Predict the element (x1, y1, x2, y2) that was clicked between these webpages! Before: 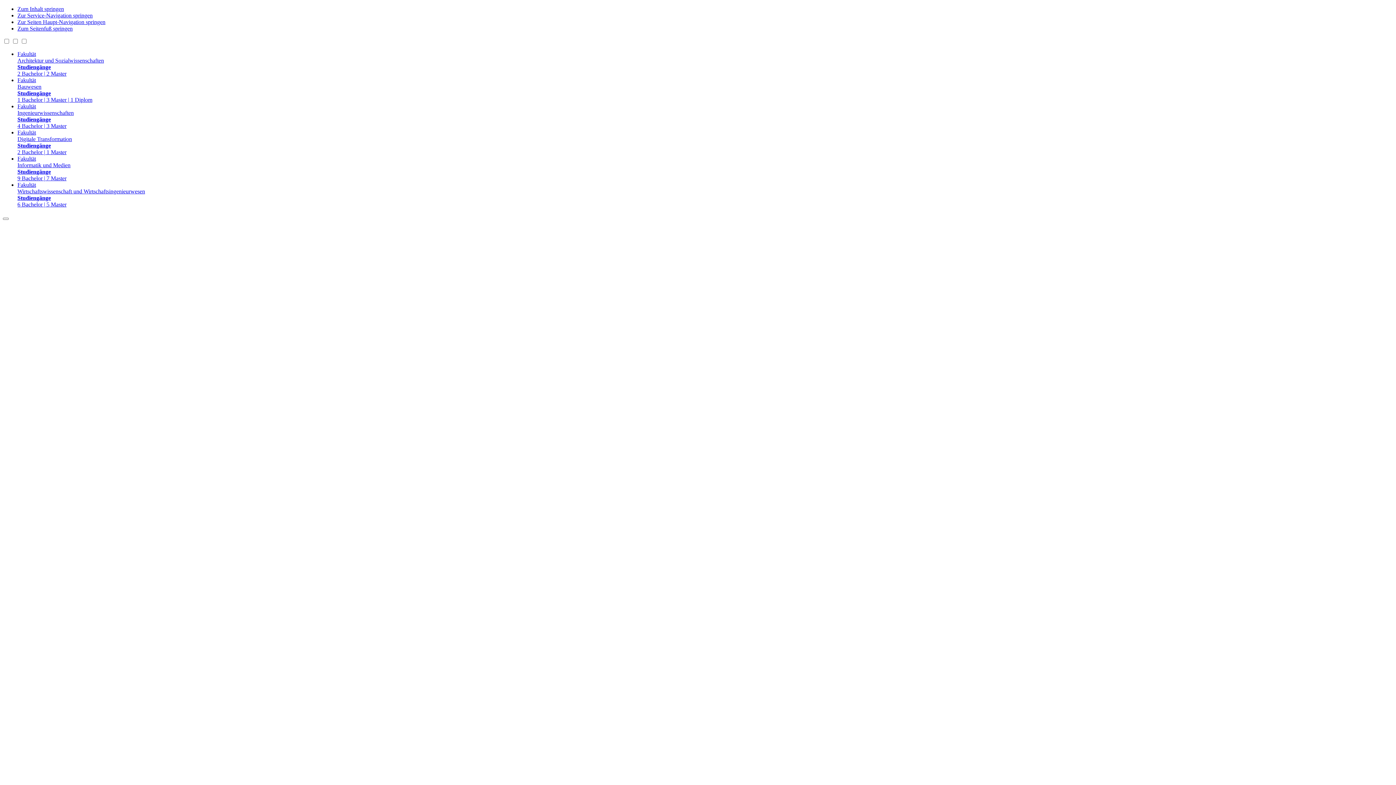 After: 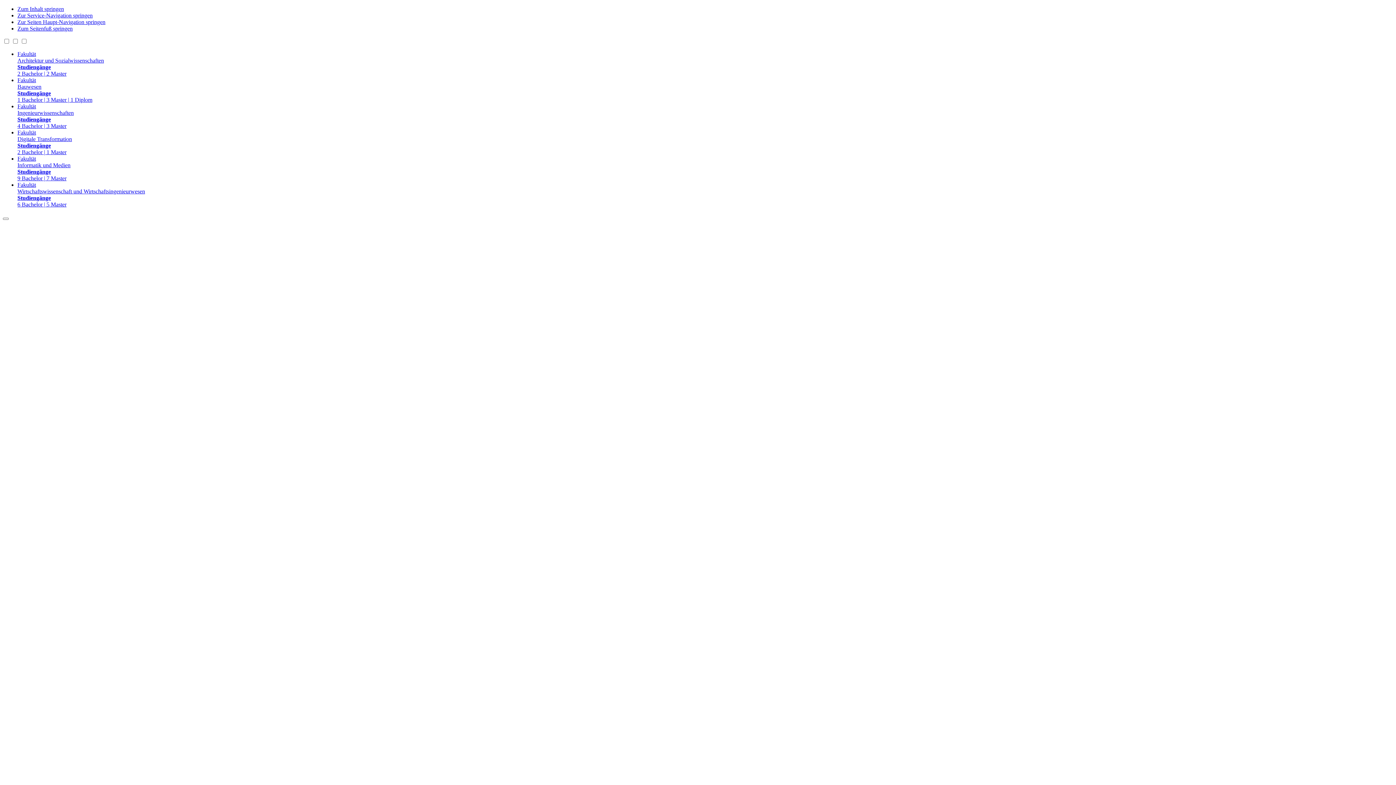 Action: bbox: (17, 50, 1393, 77) label: Fakultät
Architektur und Sozialwissenschaften
Studiengänge
2 Bachelor | 2 Master